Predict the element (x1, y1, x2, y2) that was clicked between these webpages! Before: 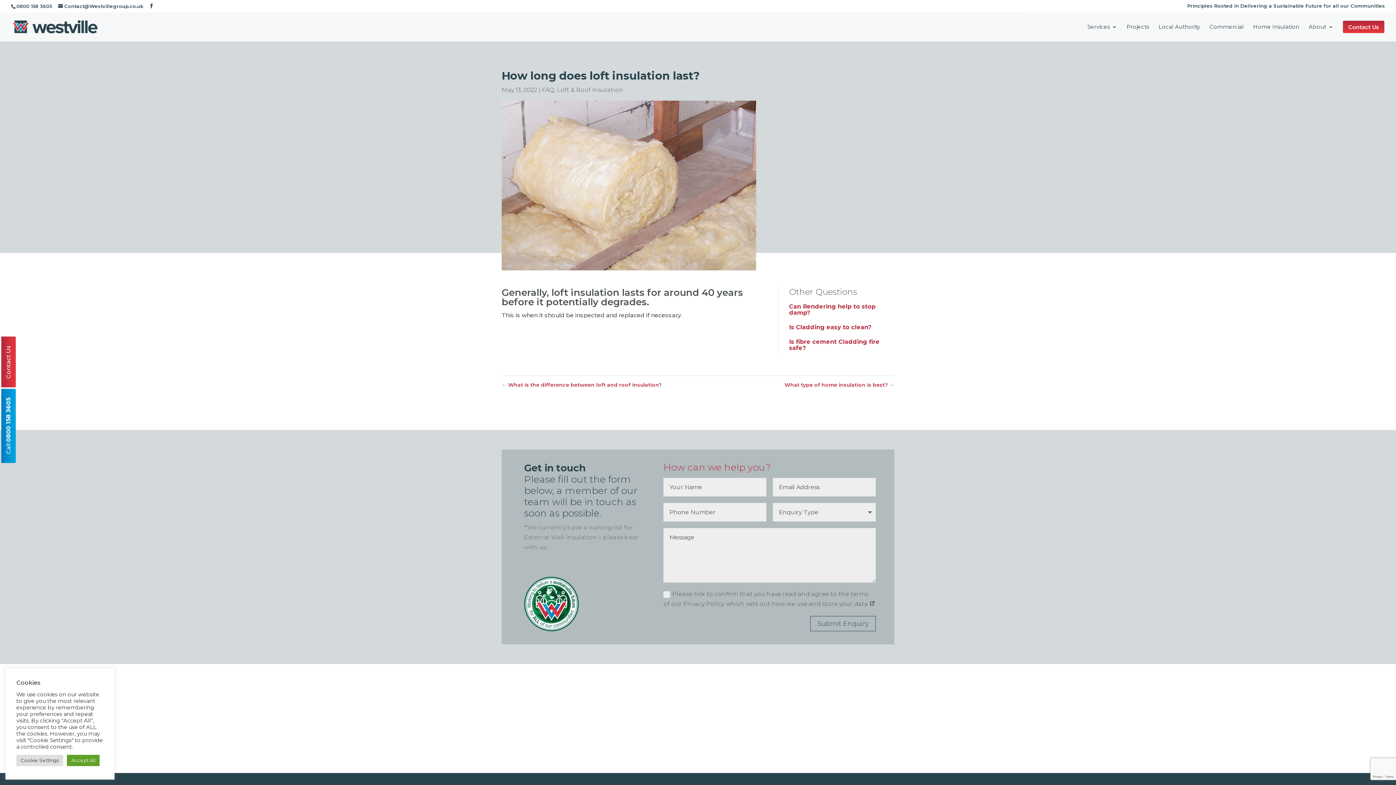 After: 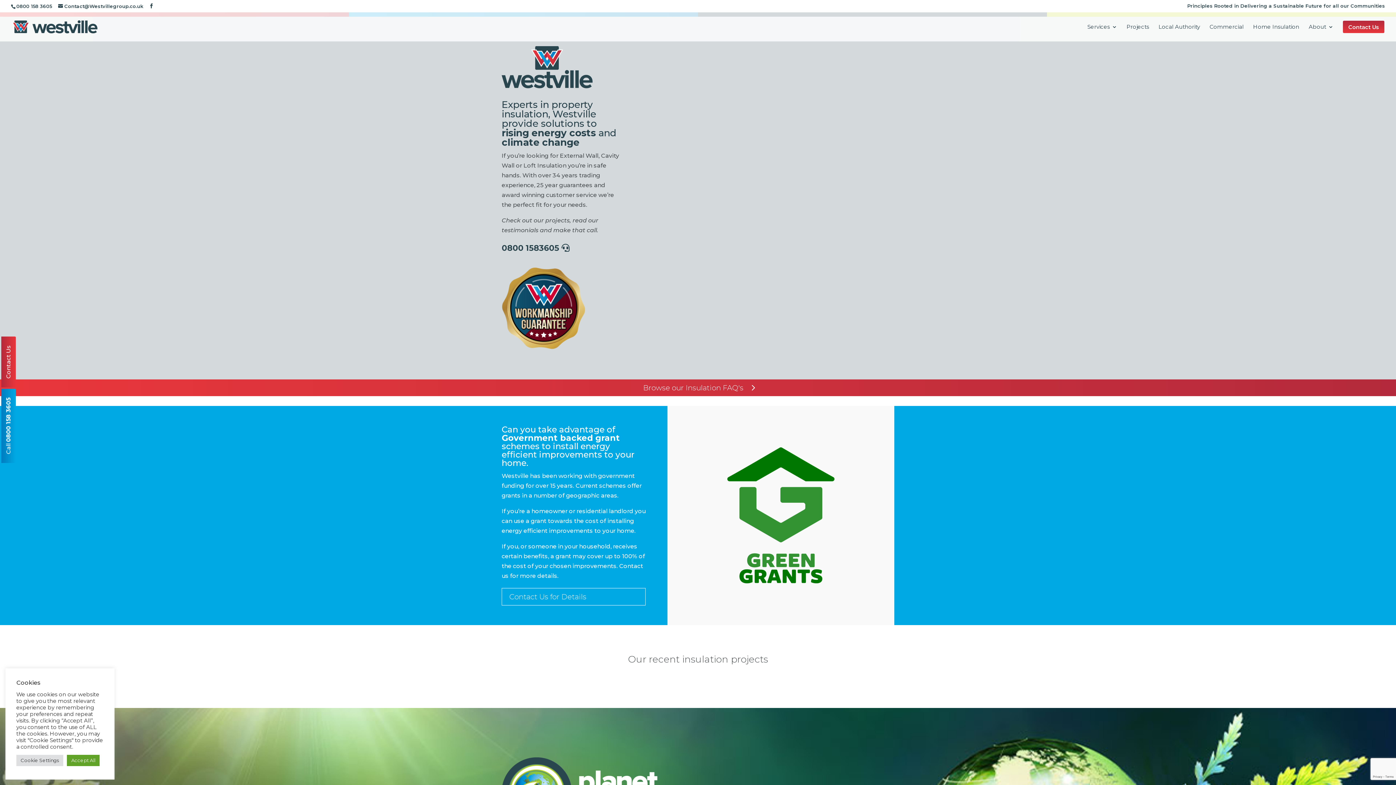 Action: bbox: (12, 21, 97, 28)